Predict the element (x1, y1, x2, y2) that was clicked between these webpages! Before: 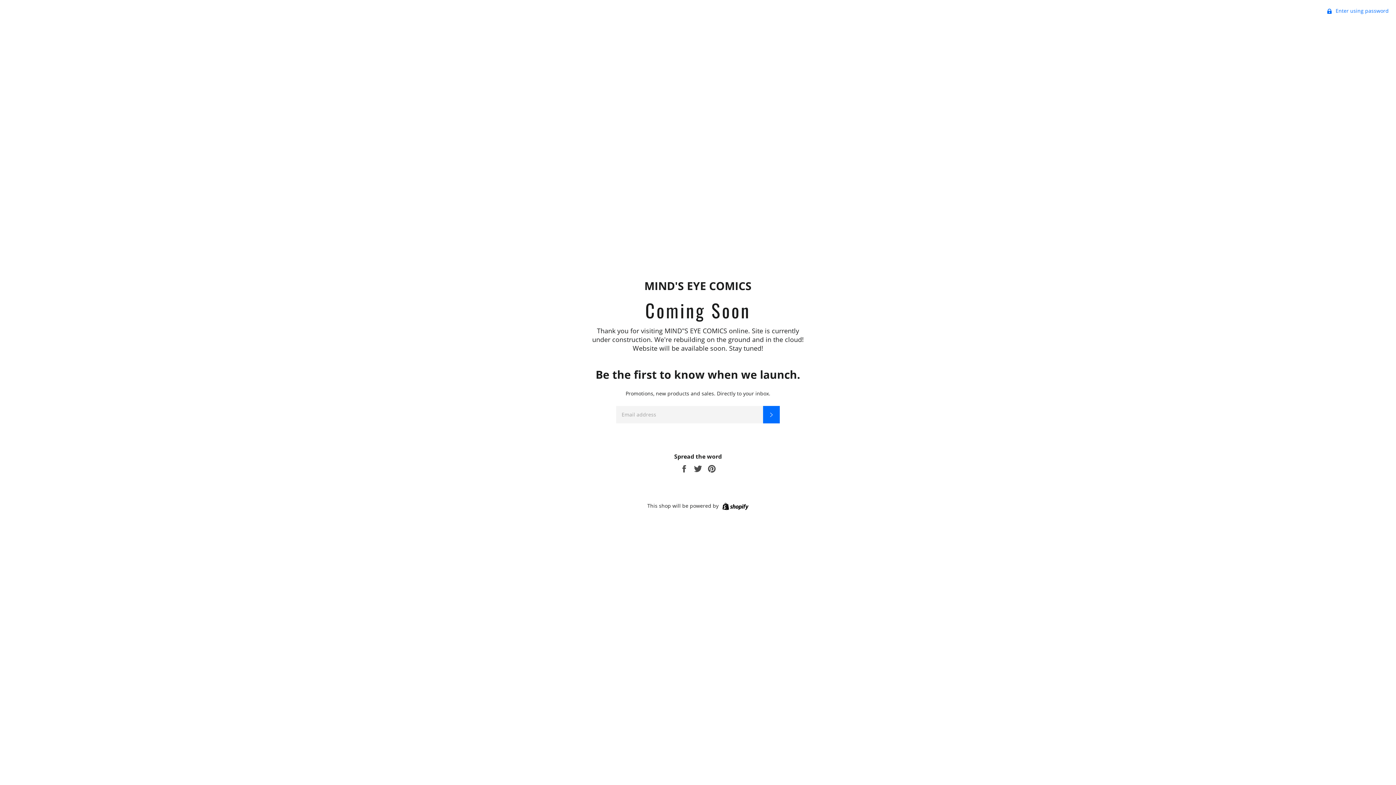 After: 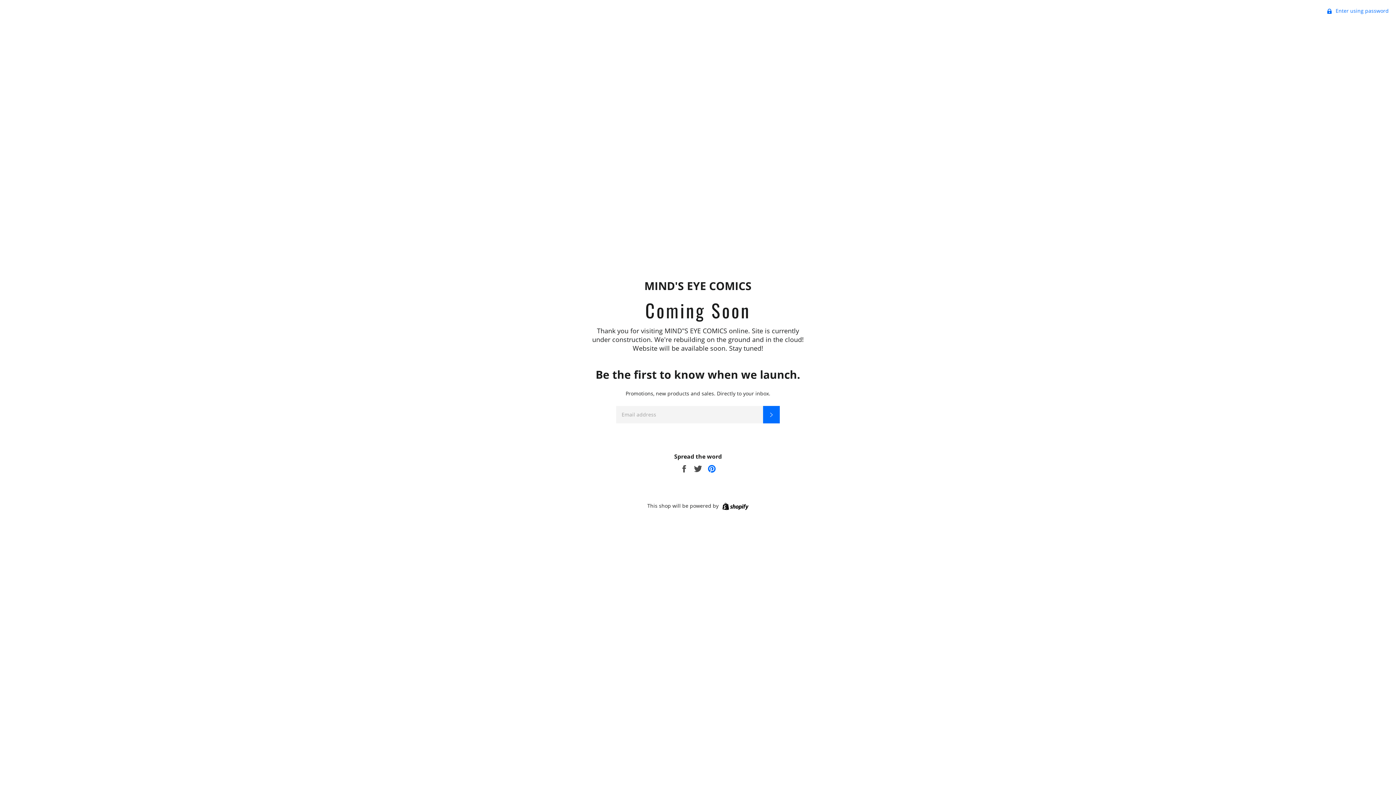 Action: bbox: (707, 465, 716, 472) label: Pin on Pinterest